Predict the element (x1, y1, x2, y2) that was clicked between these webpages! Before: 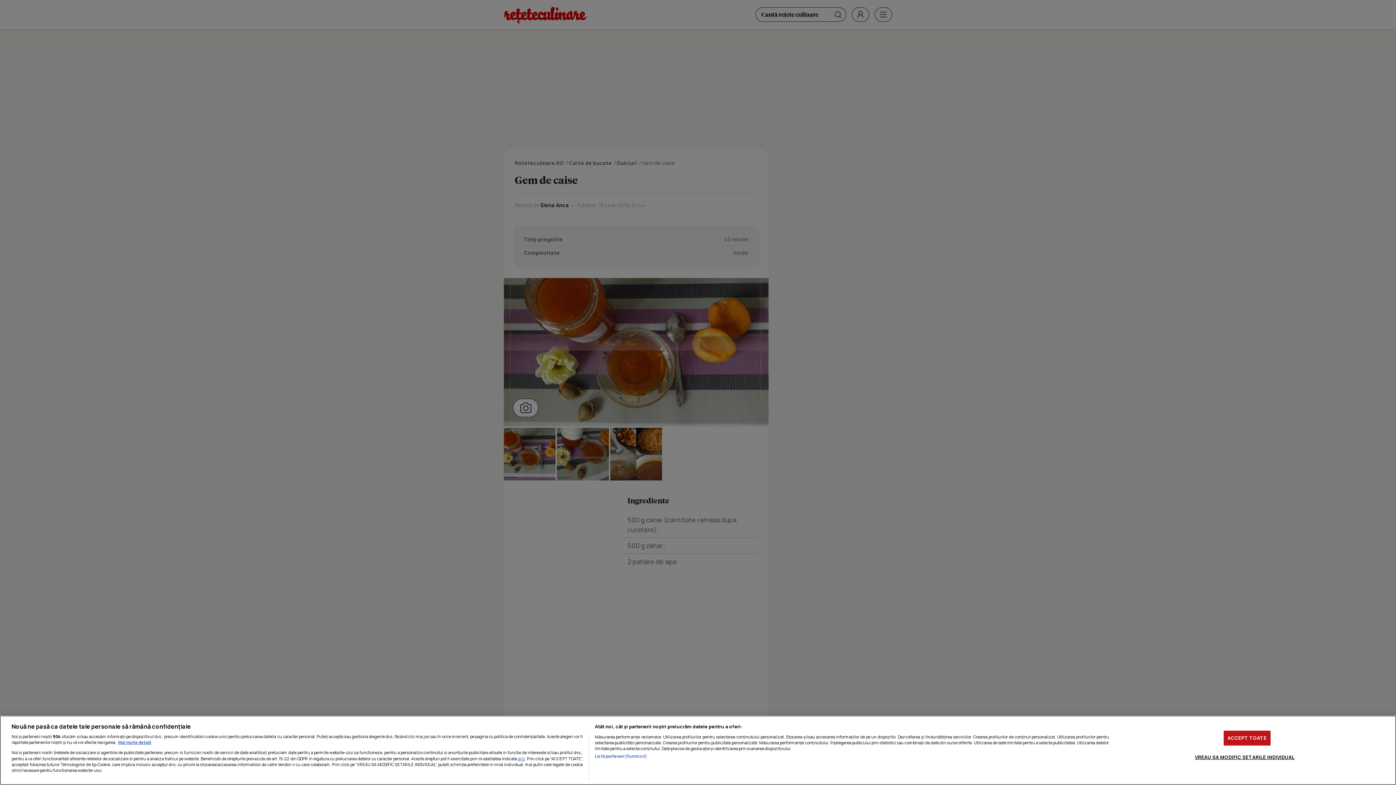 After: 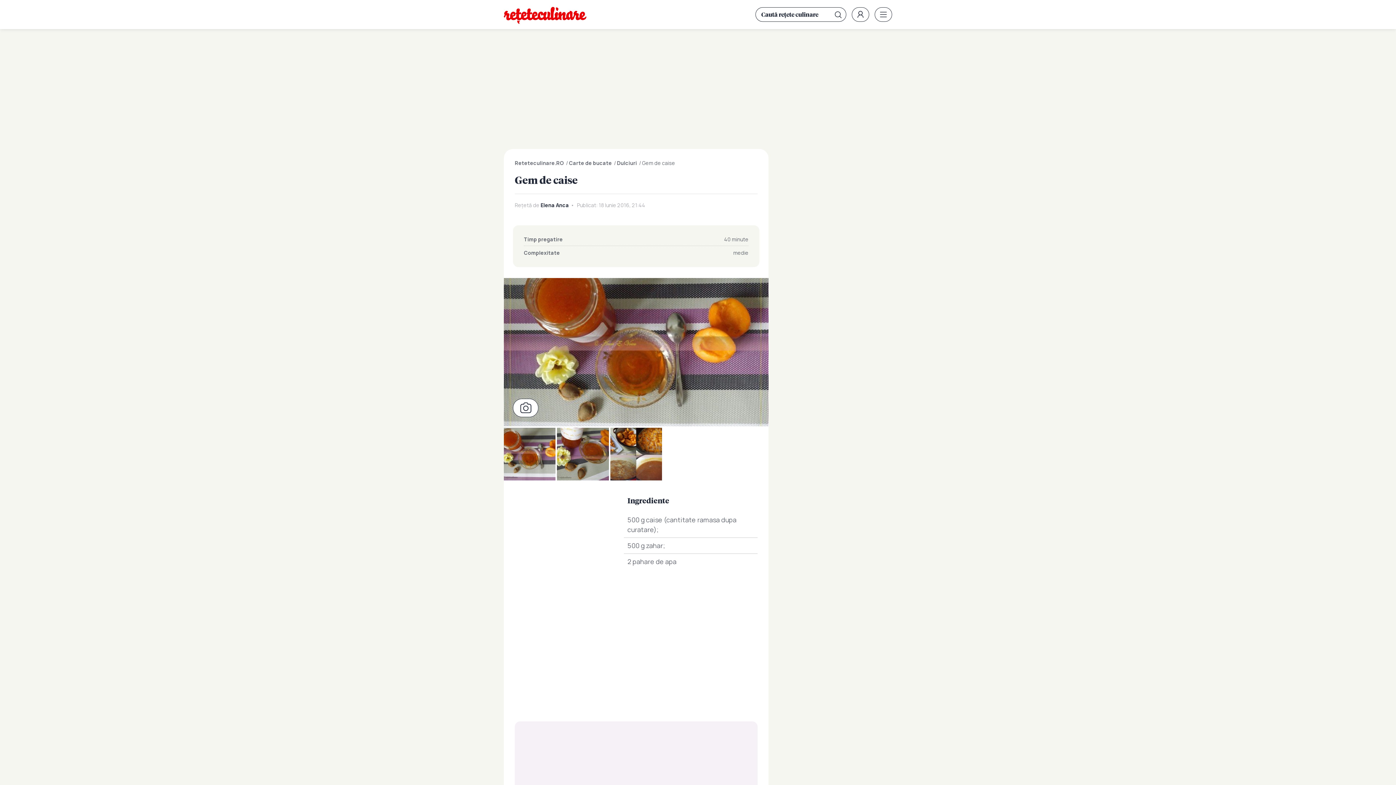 Action: label: ACCEPT TOATE bbox: (1223, 730, 1270, 745)